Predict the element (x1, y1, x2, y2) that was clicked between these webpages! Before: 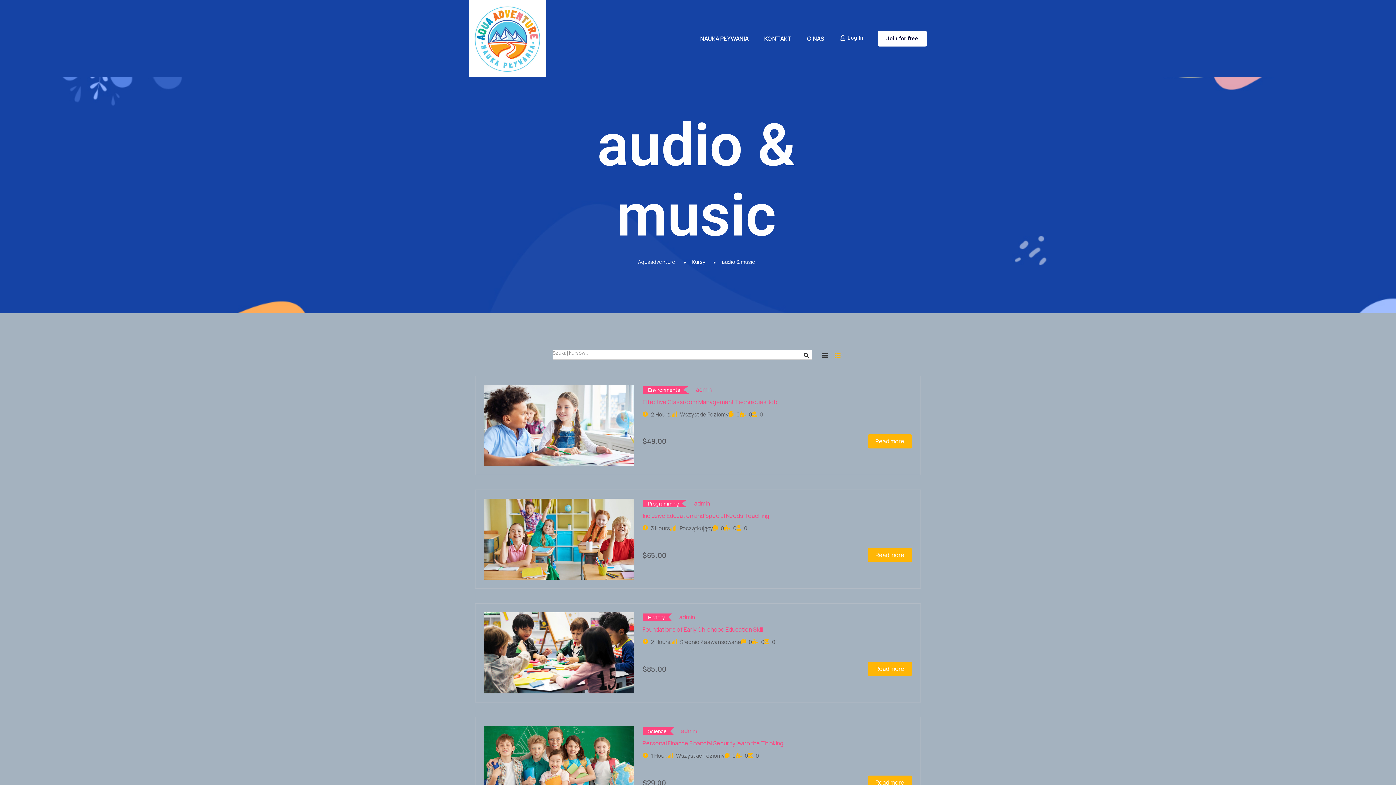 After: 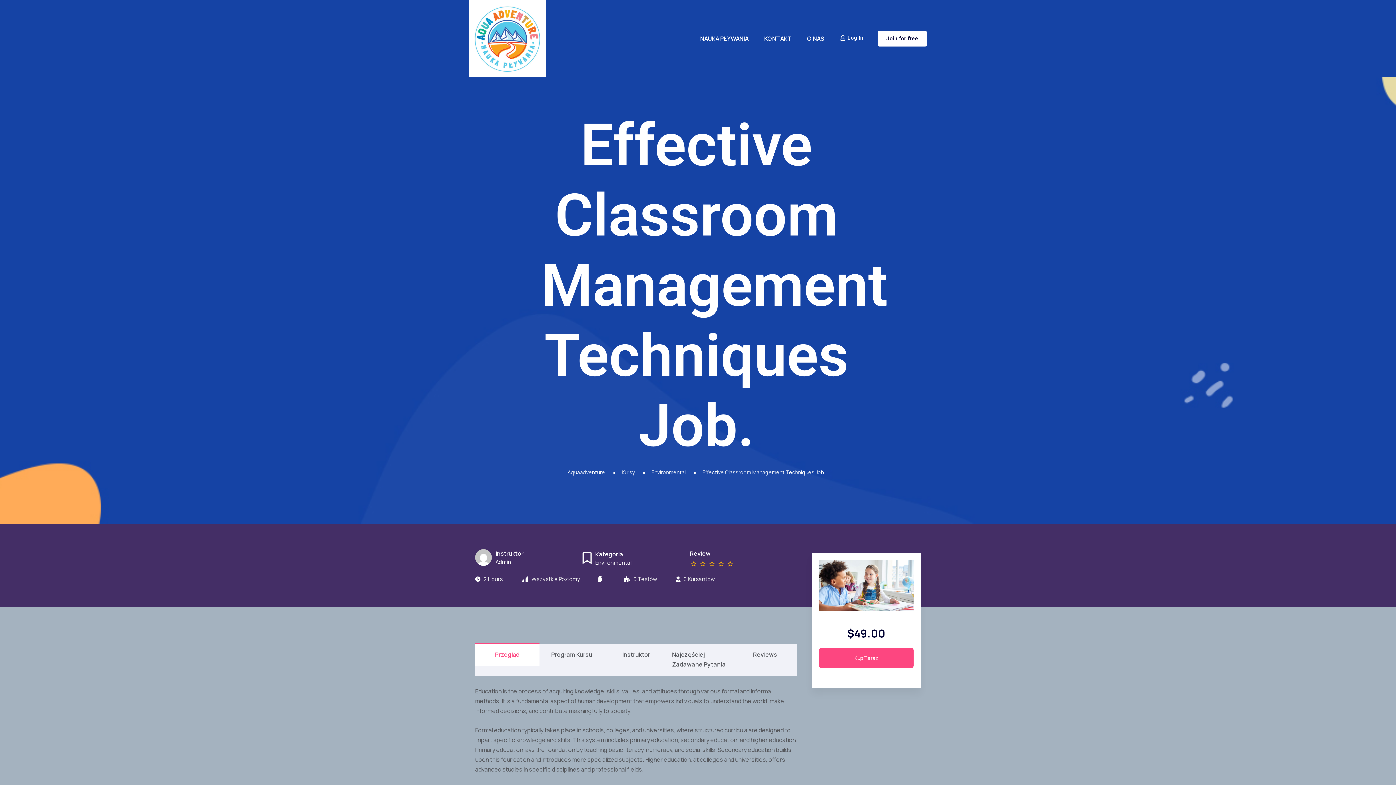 Action: label: Read more bbox: (868, 434, 911, 449)